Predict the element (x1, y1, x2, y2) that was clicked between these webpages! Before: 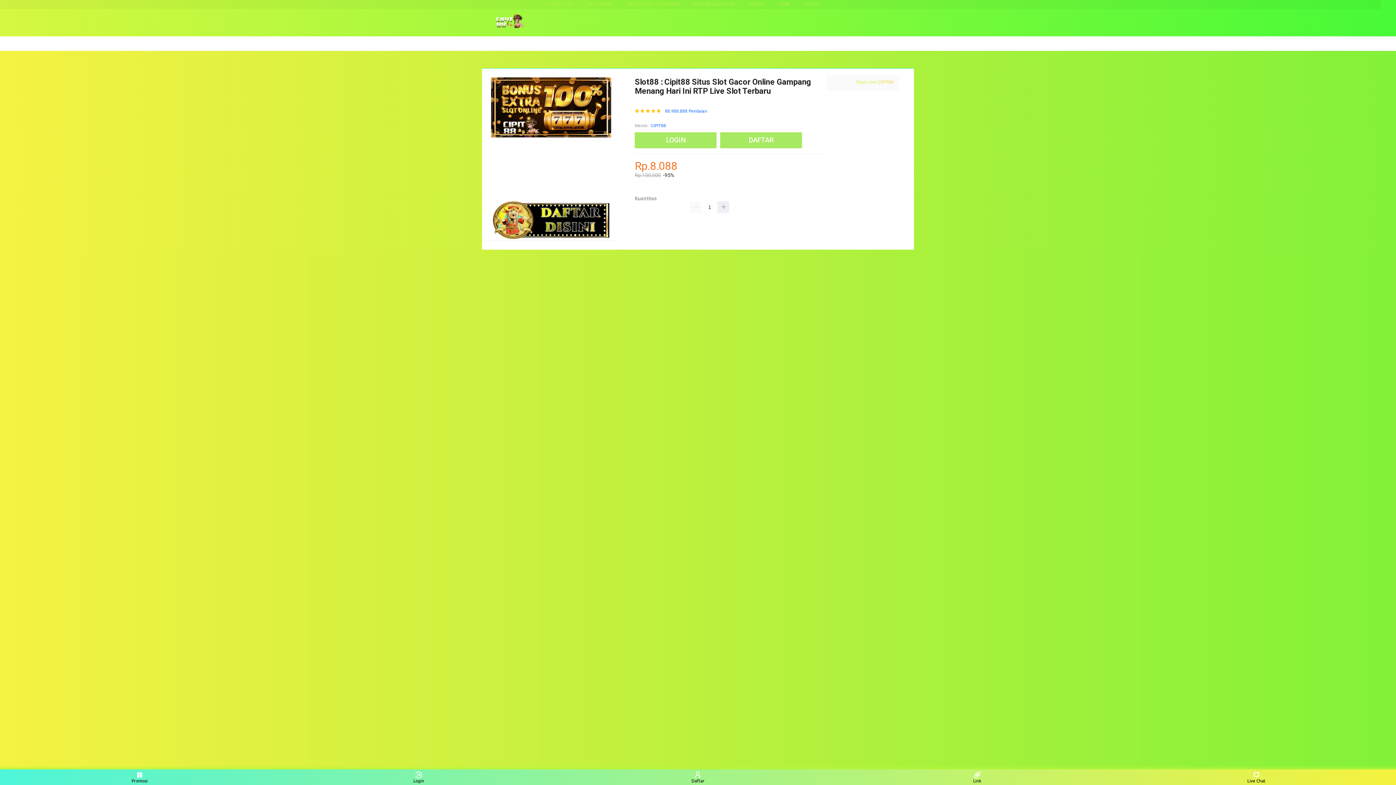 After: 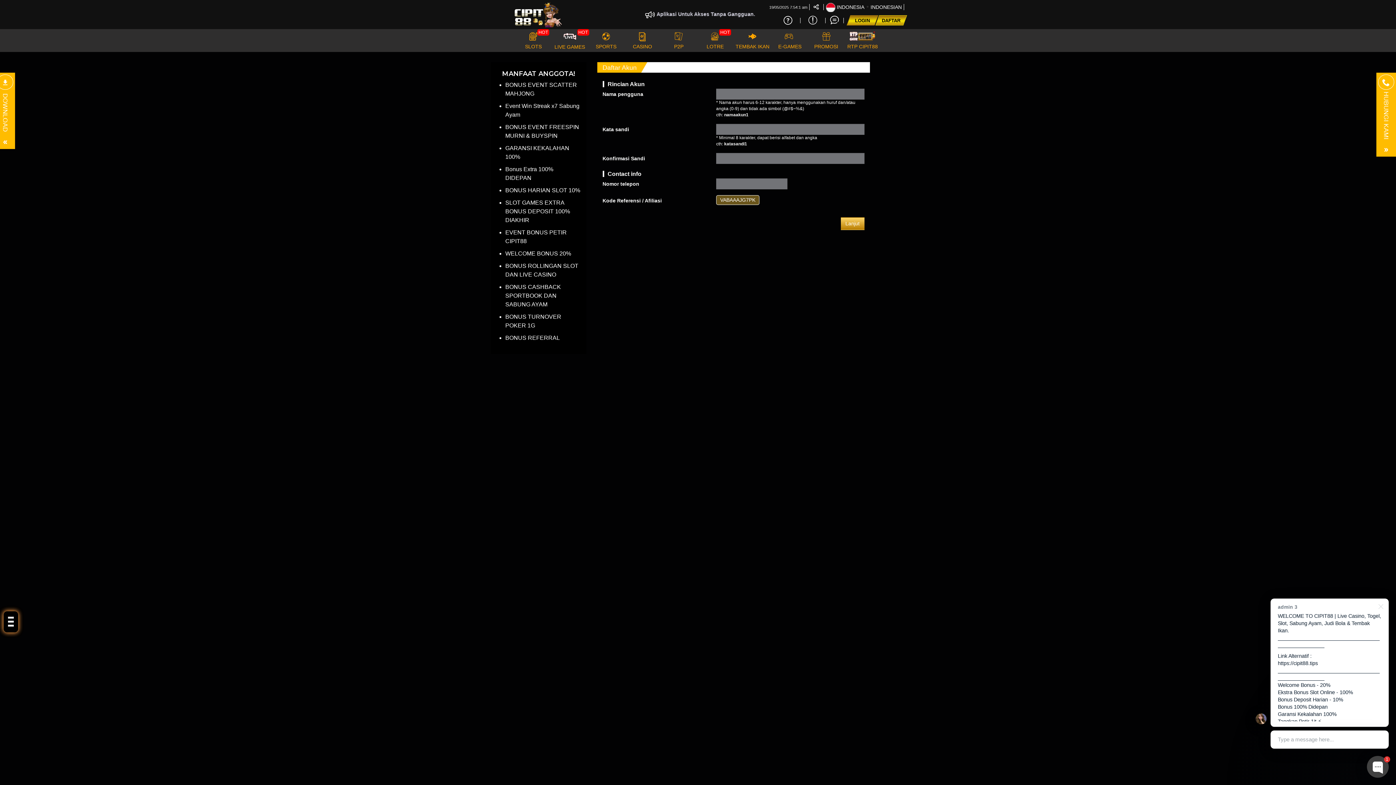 Action: label: DAFTAR bbox: (803, 1, 819, 6)